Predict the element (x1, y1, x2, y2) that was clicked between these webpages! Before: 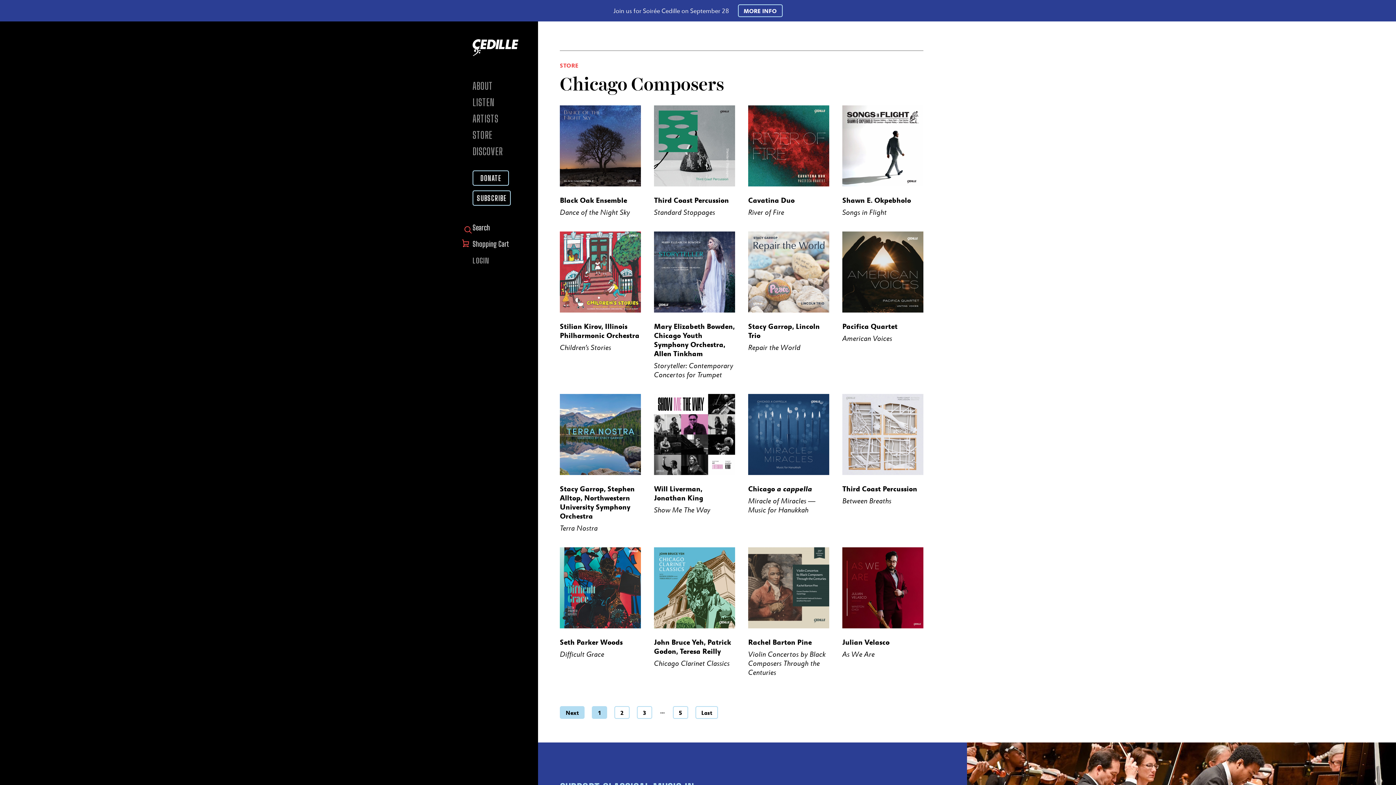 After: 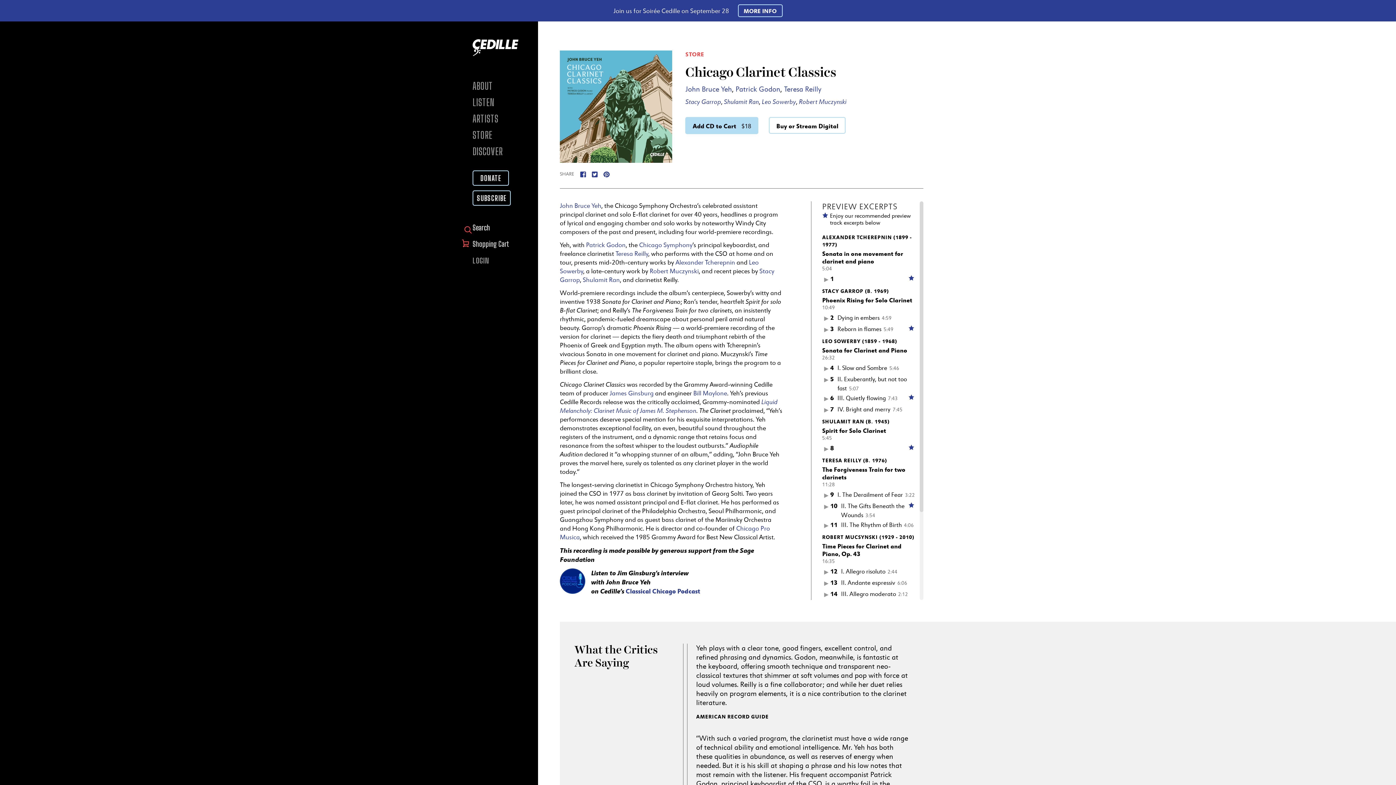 Action: bbox: (654, 637, 731, 656) label: John Bruce Yeh, Patrick Godon, Teresa Reilly